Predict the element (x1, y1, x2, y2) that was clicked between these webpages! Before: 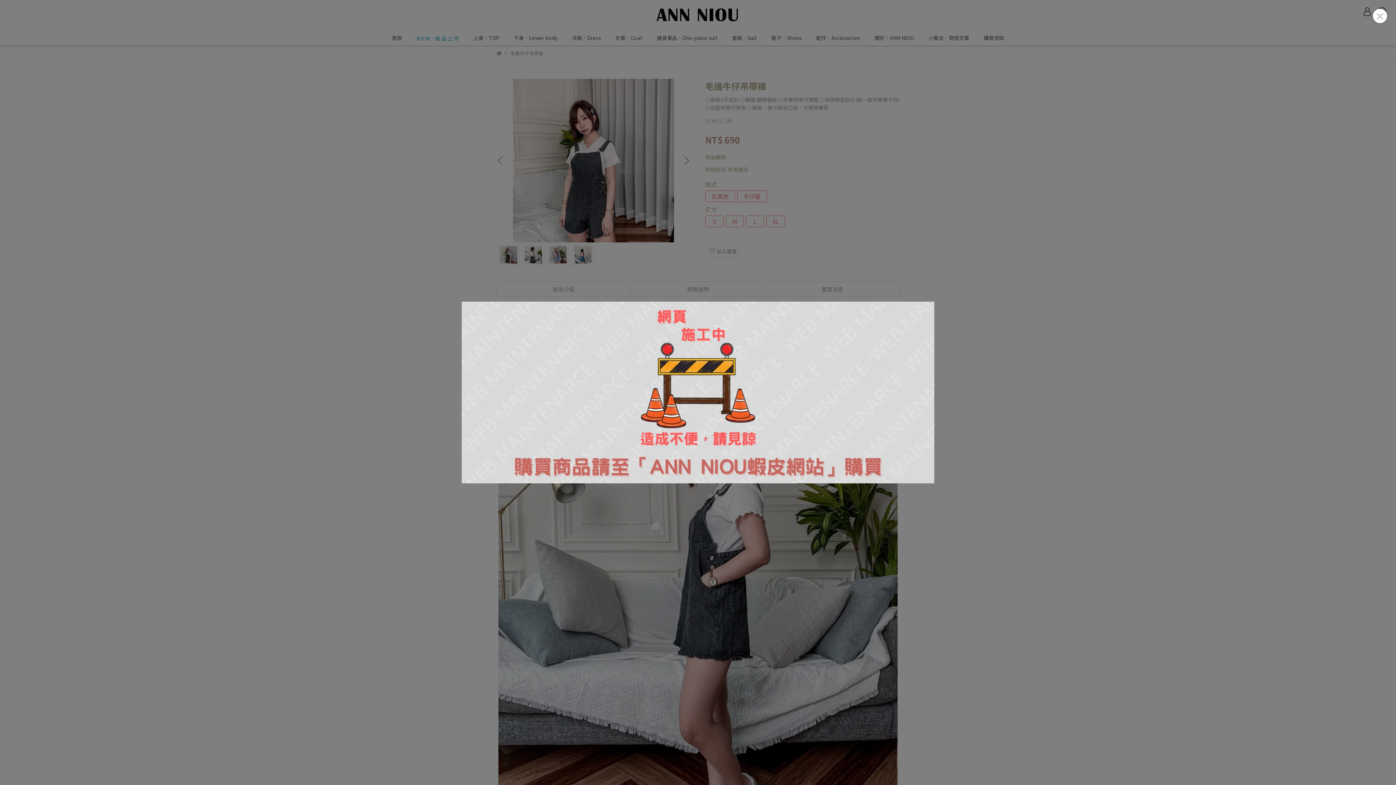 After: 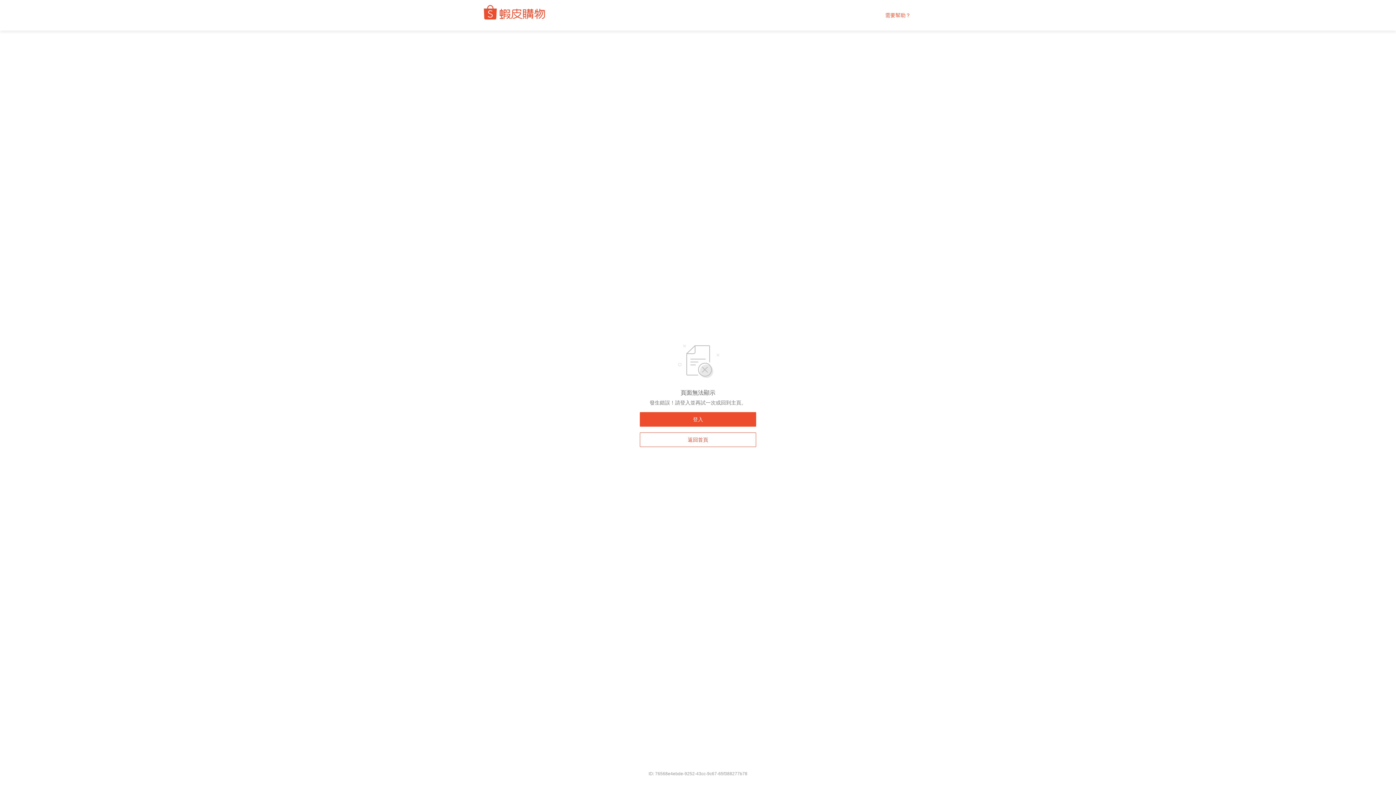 Action: bbox: (461, 301, 934, 483)